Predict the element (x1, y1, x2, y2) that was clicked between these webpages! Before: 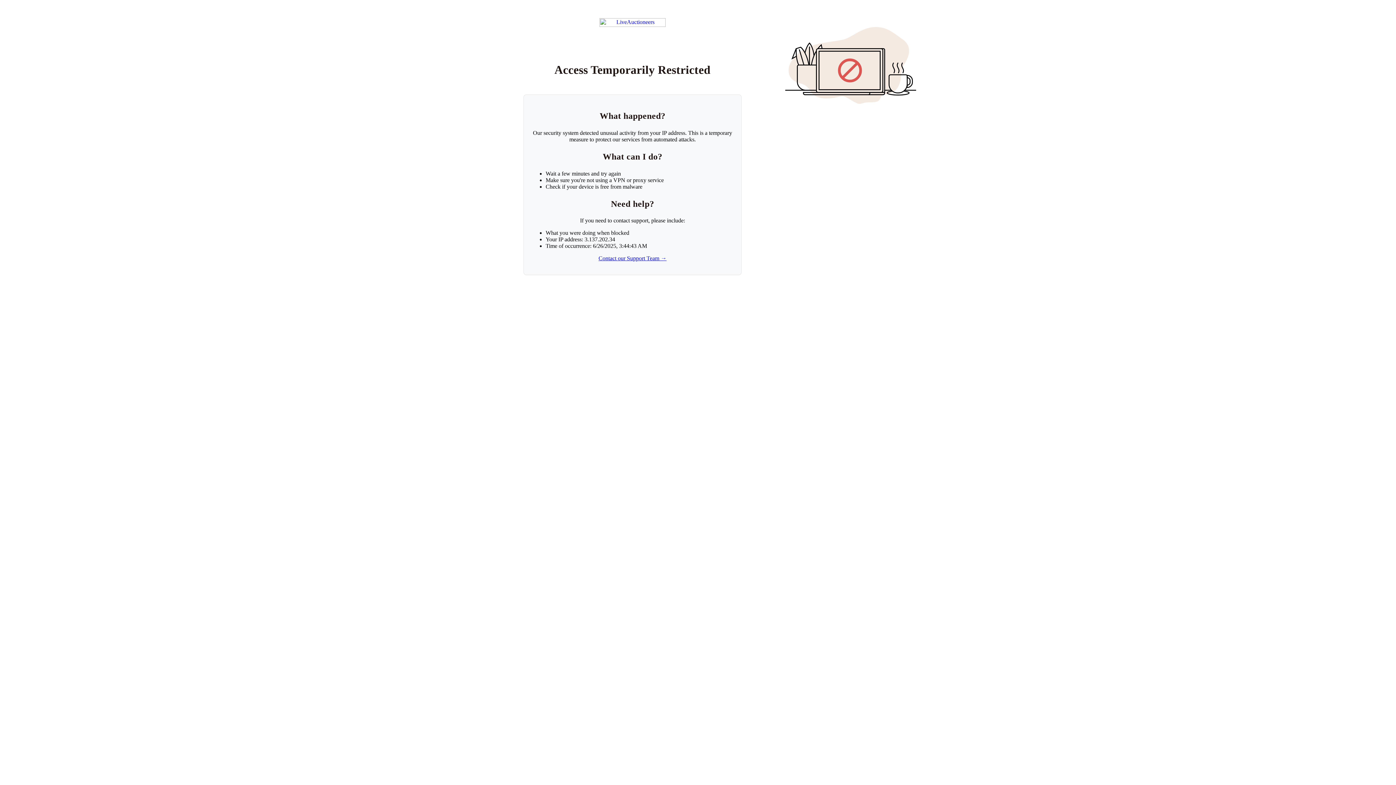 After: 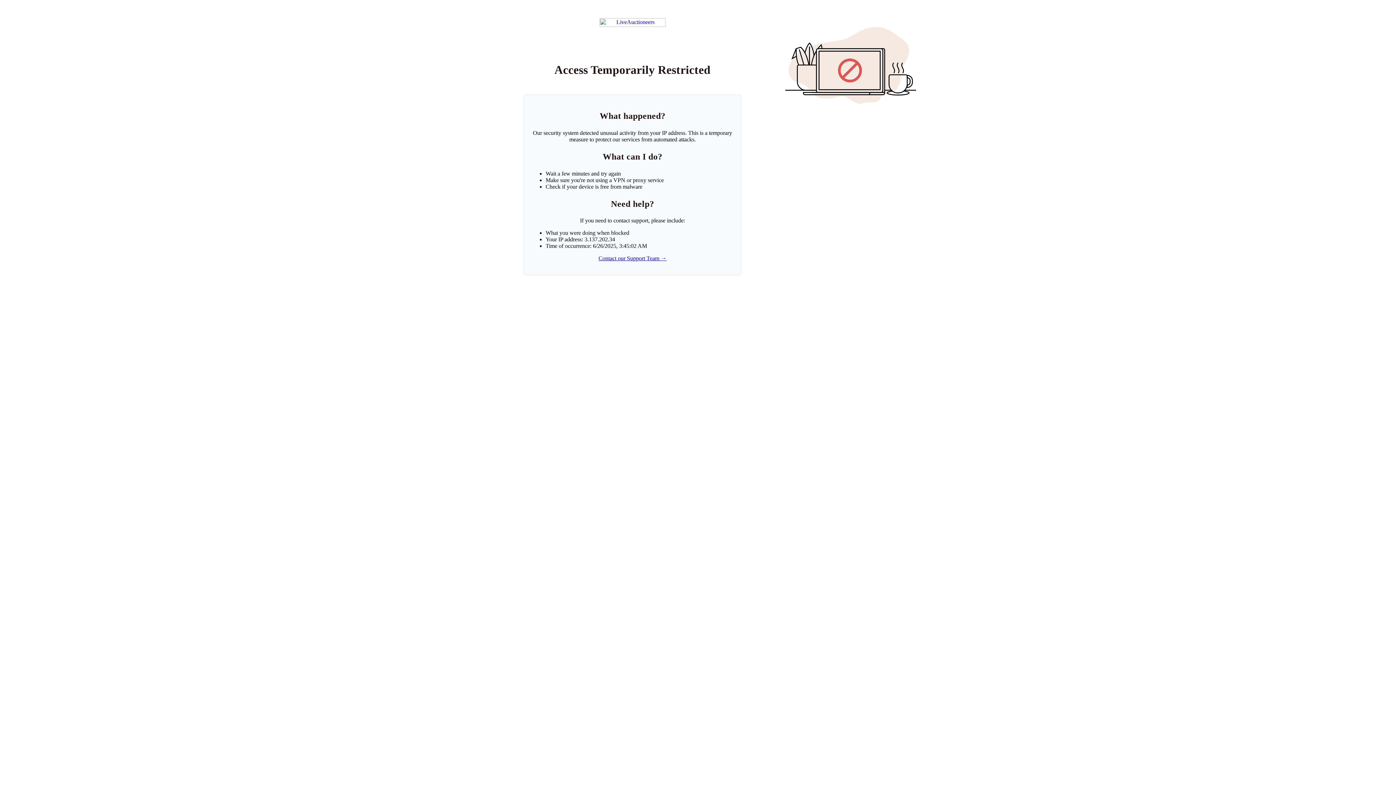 Action: label: Return to LiveAuctioneers homepage bbox: (599, 18, 665, 26)